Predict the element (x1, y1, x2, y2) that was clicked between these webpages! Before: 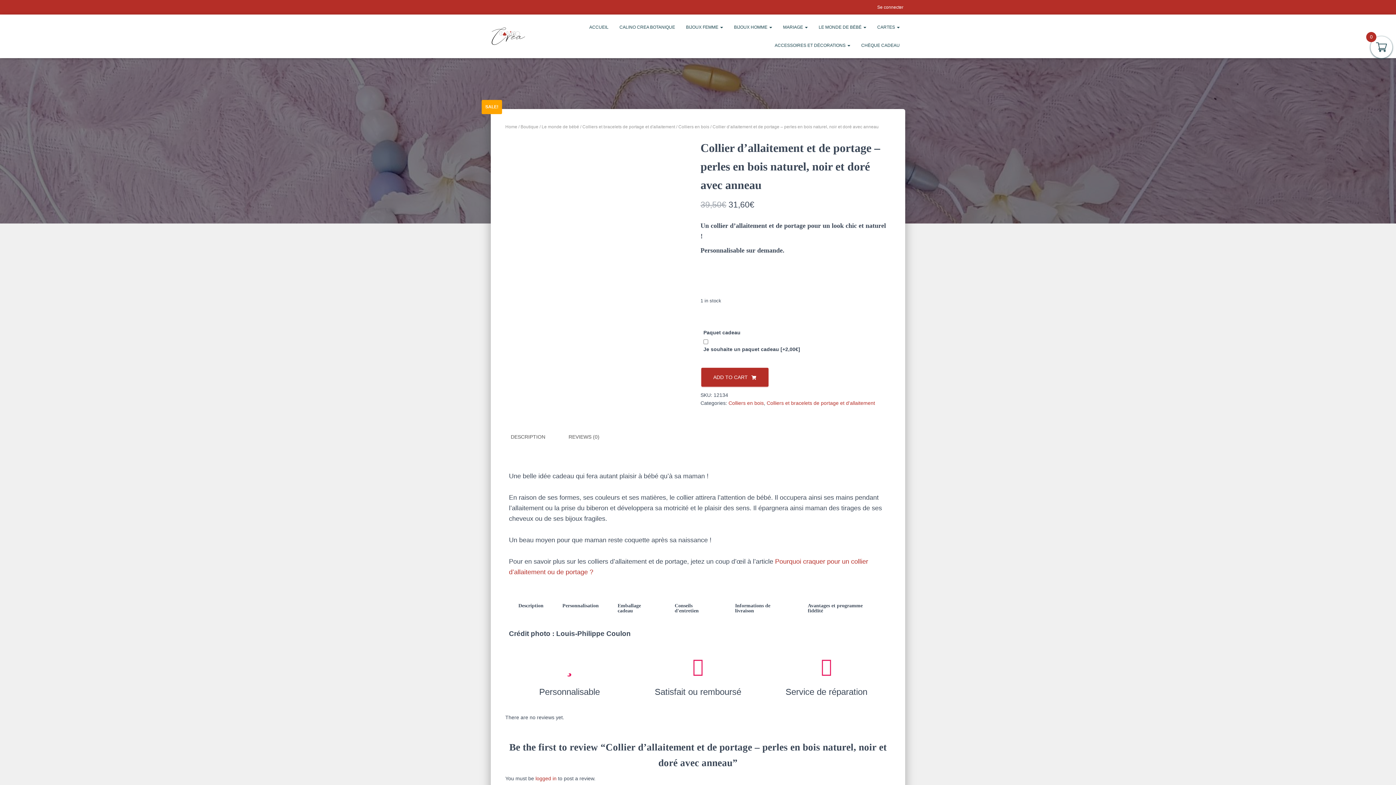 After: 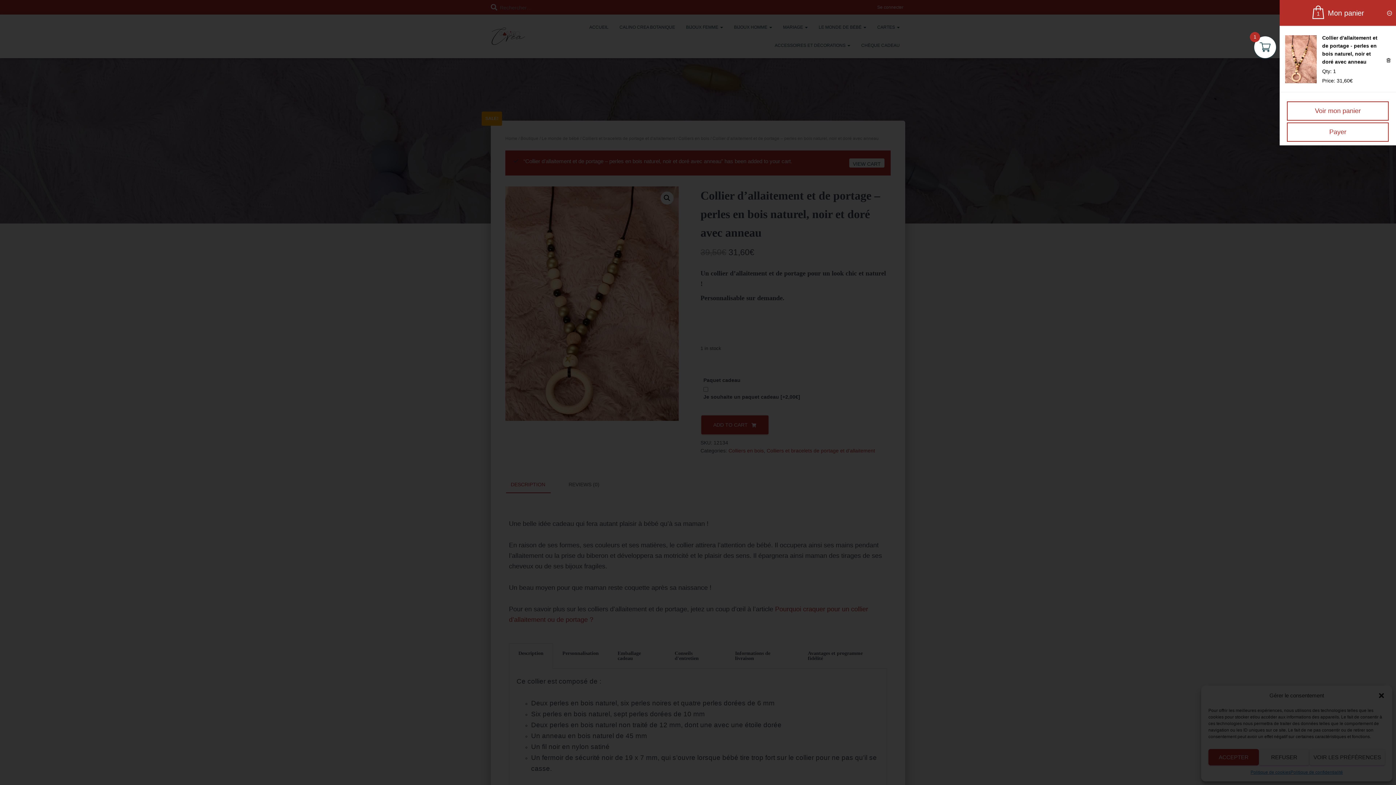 Action: bbox: (701, 368, 768, 386) label: ADD TO CART